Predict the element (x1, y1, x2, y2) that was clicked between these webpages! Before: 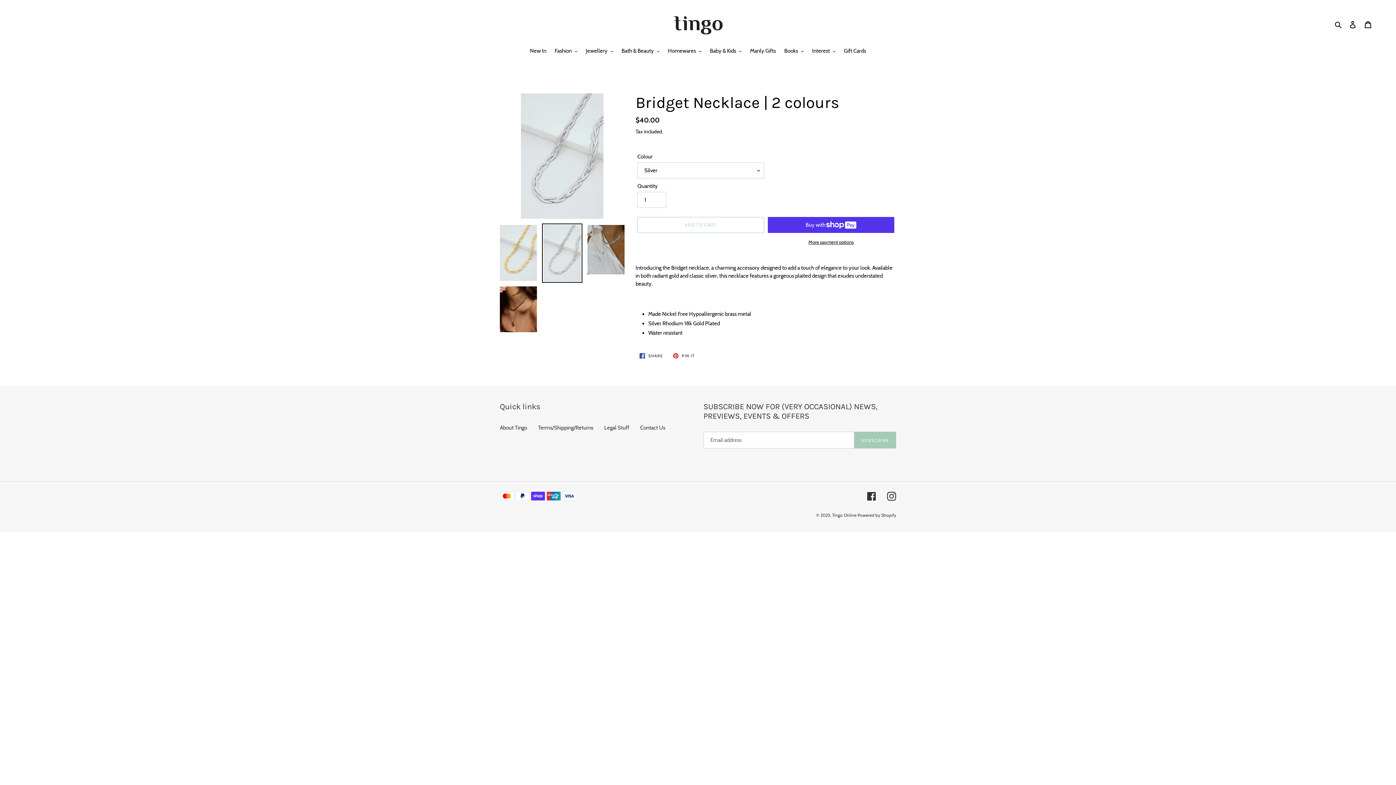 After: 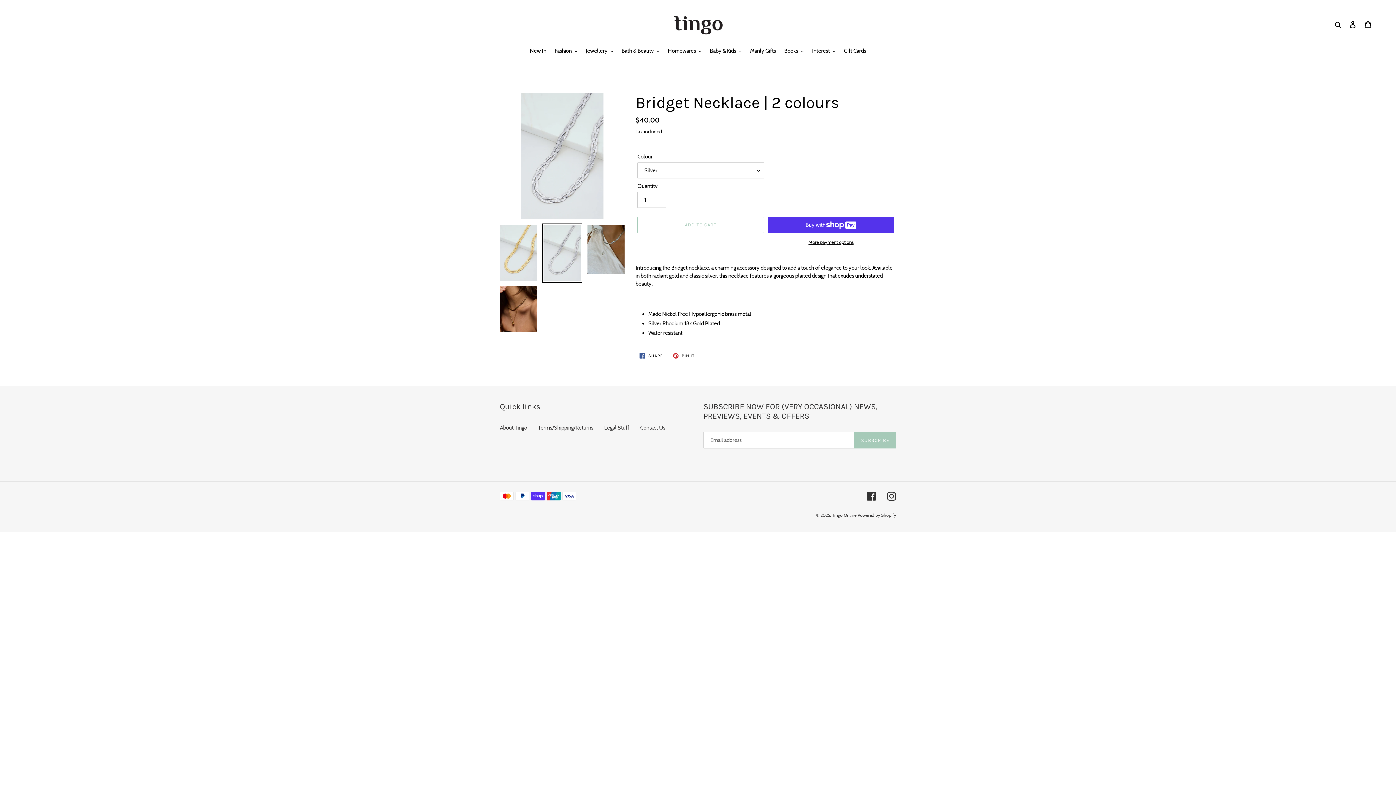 Action: bbox: (542, 223, 582, 283)